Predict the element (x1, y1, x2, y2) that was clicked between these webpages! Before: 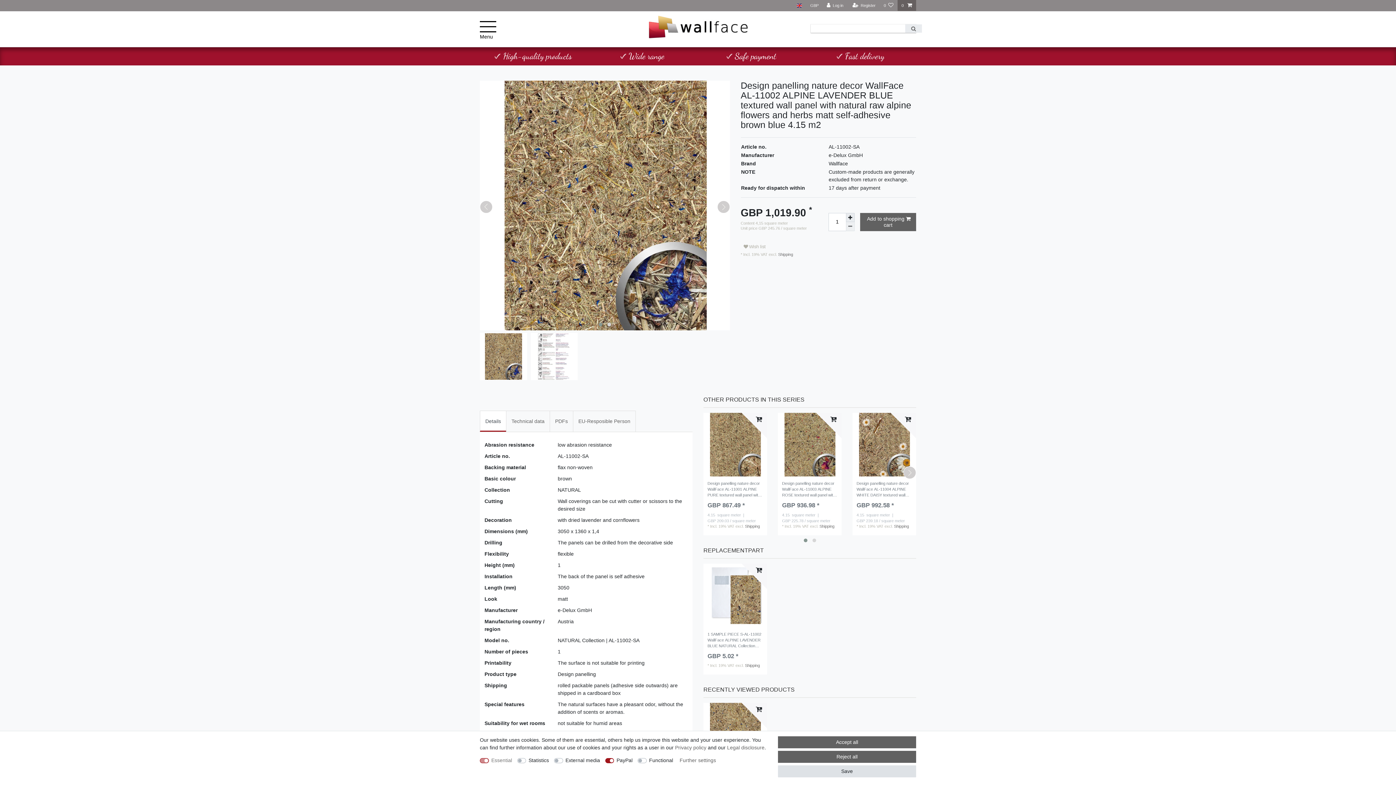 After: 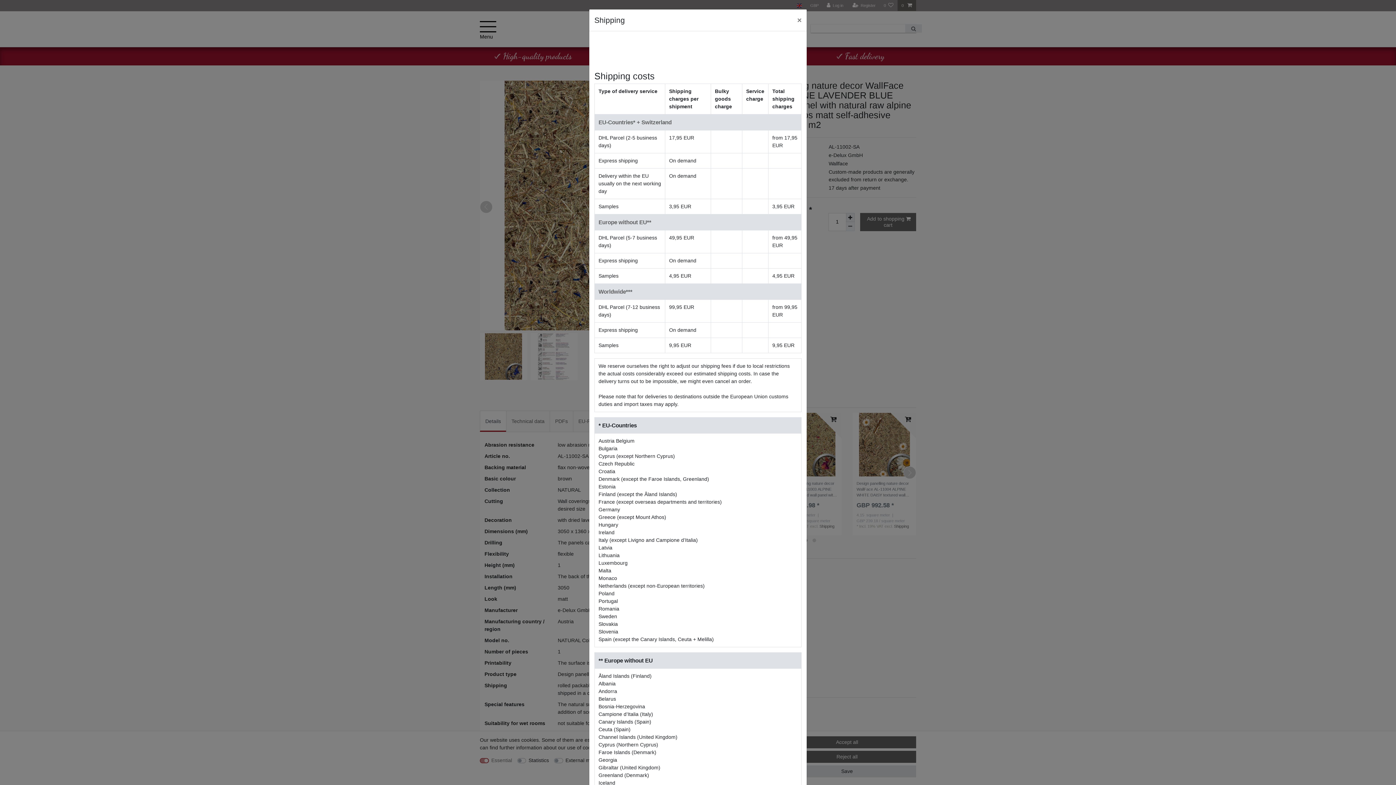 Action: label: Shipping bbox: (745, 524, 760, 528)